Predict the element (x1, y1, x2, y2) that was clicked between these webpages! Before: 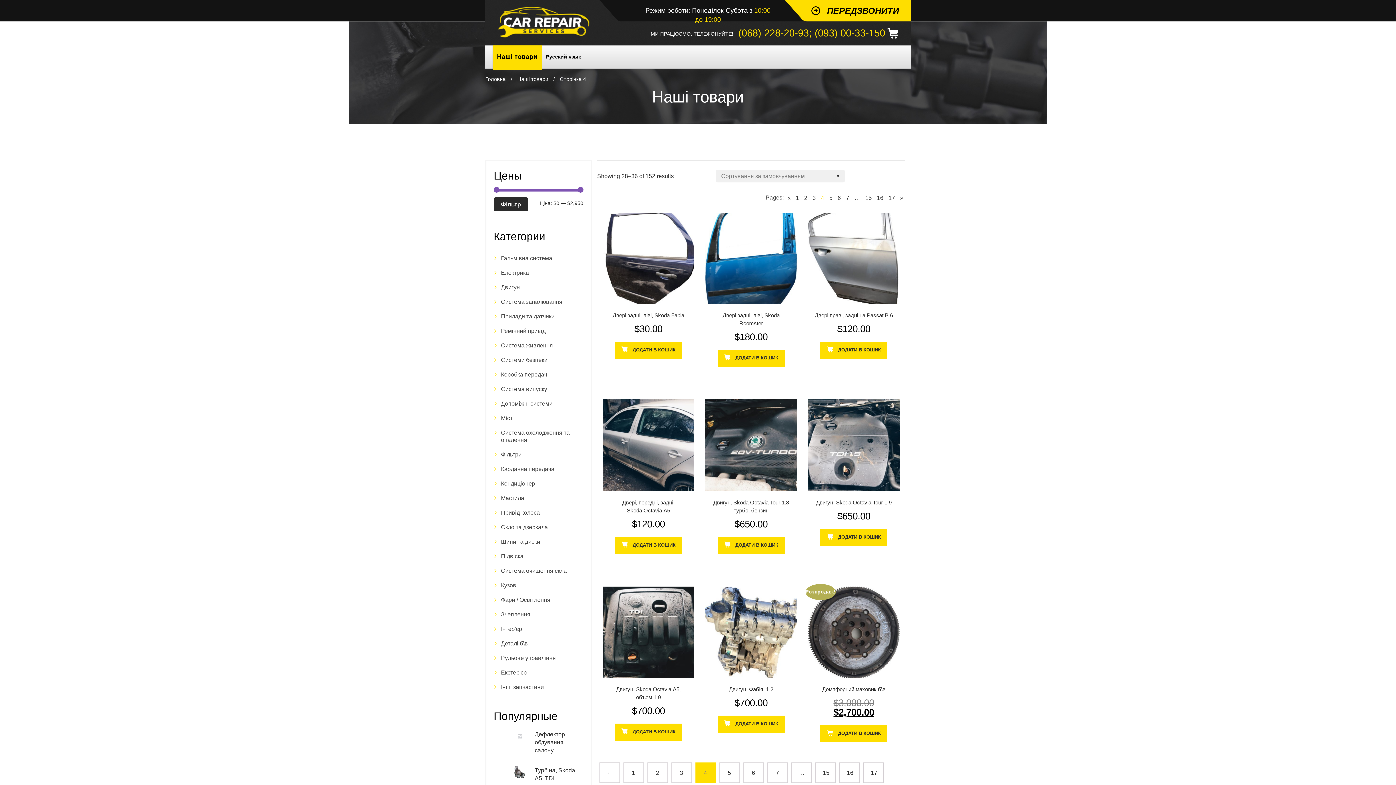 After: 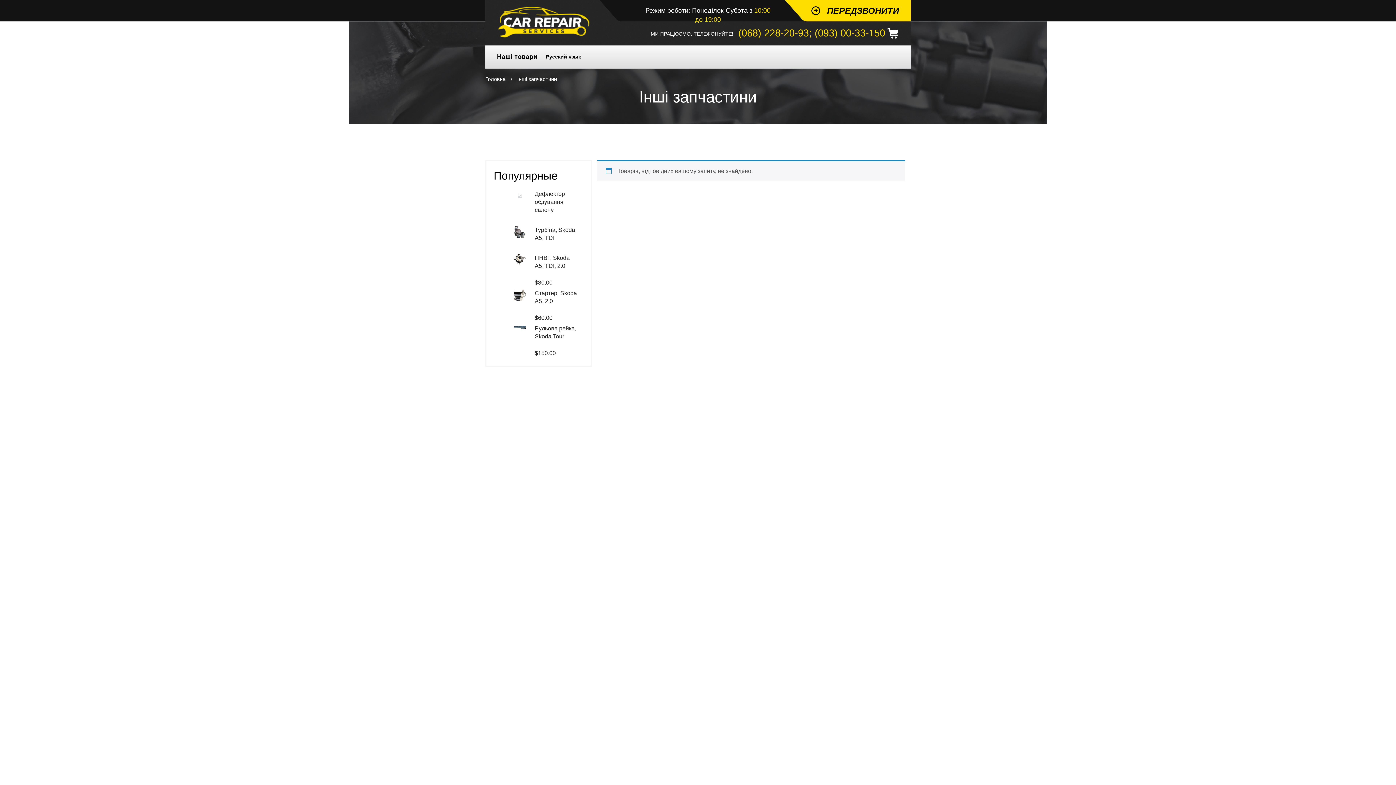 Action: label: Інші запчастини bbox: (501, 684, 544, 690)